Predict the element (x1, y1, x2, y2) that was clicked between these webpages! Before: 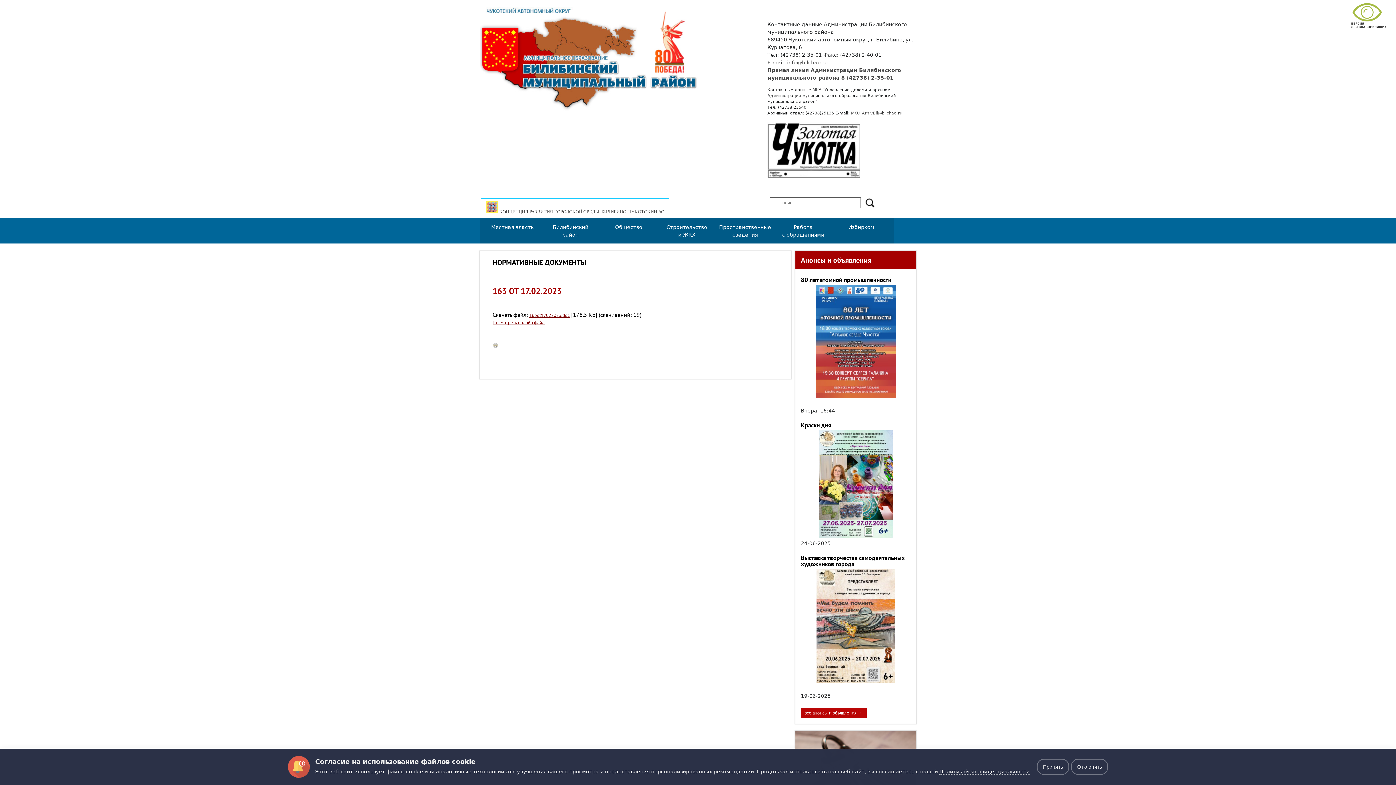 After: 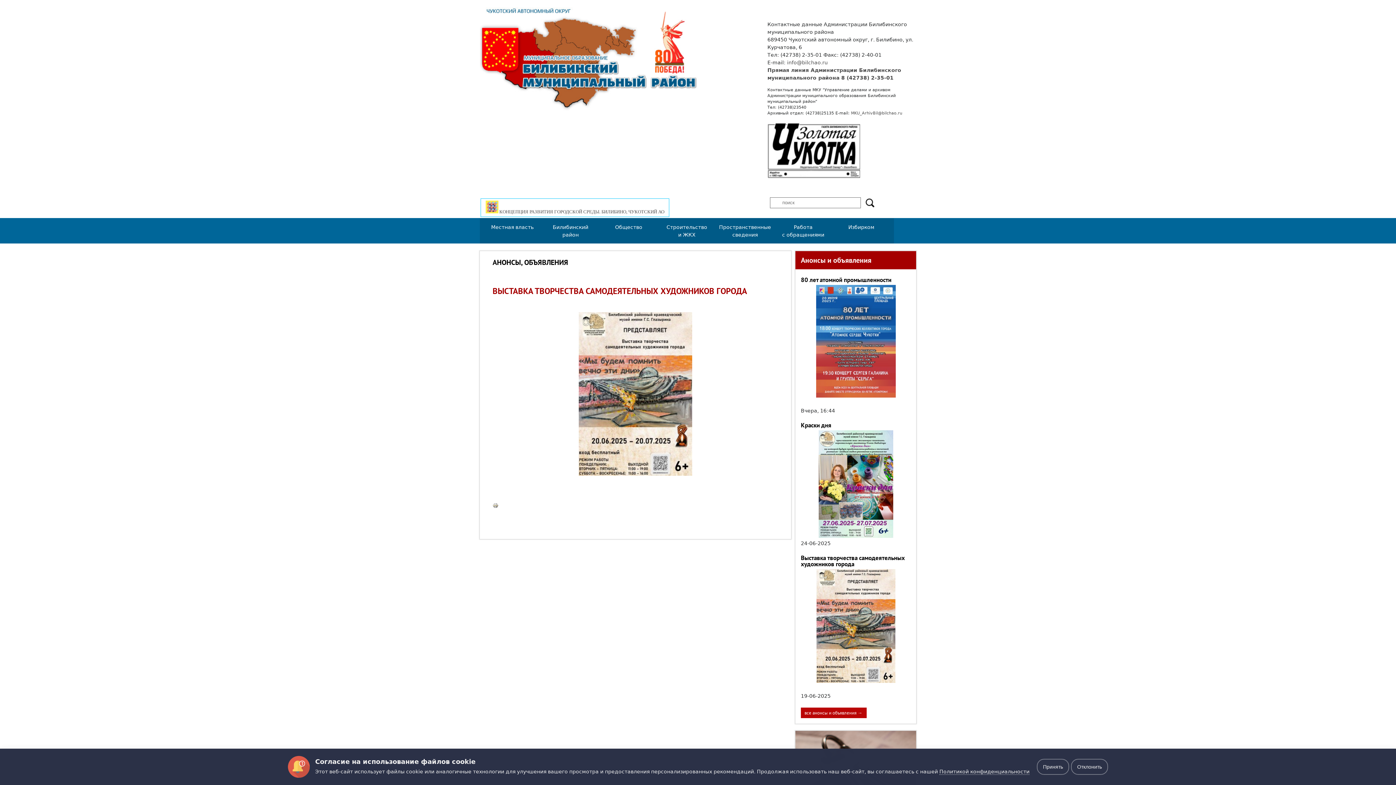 Action: bbox: (801, 554, 905, 568) label: Выставка творчества самодеятельных художников города